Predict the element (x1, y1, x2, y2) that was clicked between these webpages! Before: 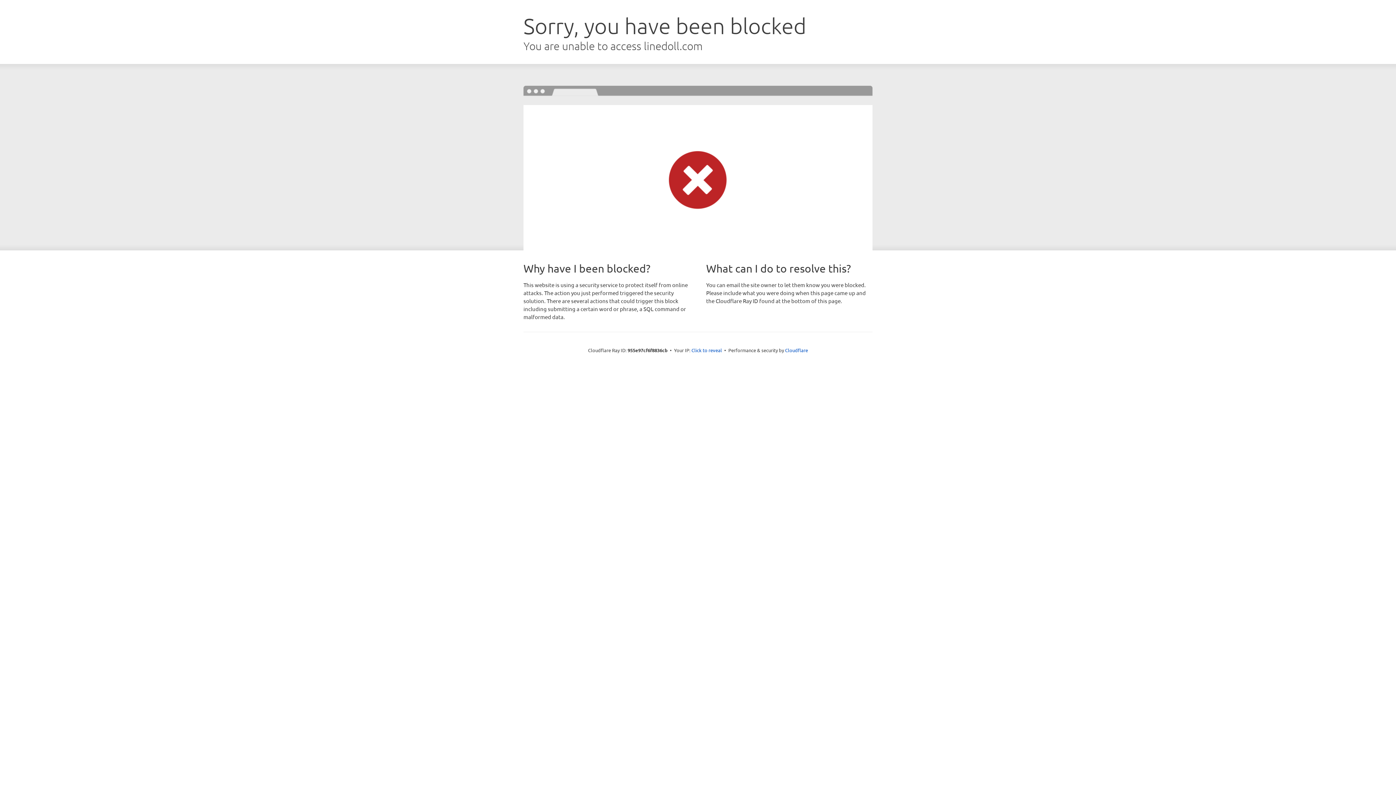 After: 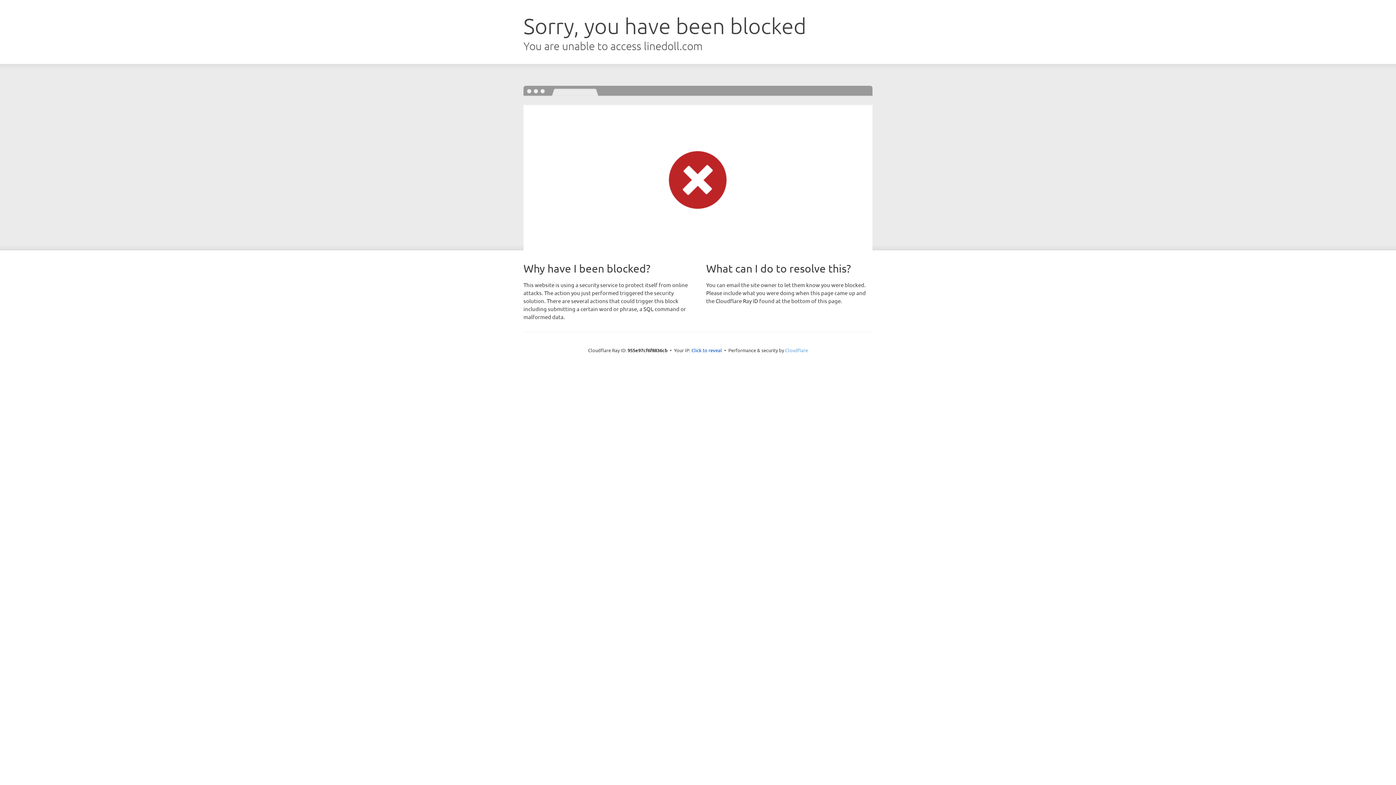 Action: bbox: (785, 347, 808, 353) label: Cloudflare